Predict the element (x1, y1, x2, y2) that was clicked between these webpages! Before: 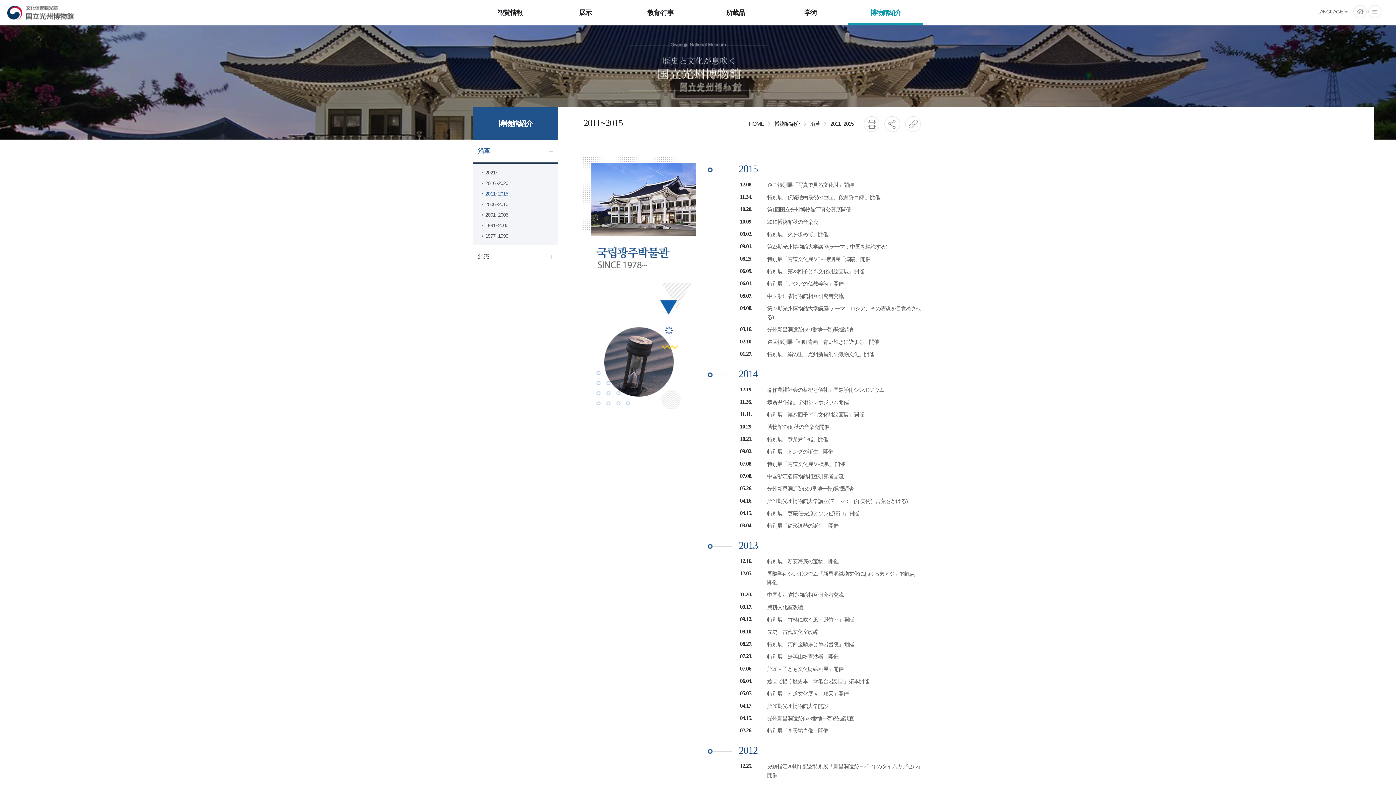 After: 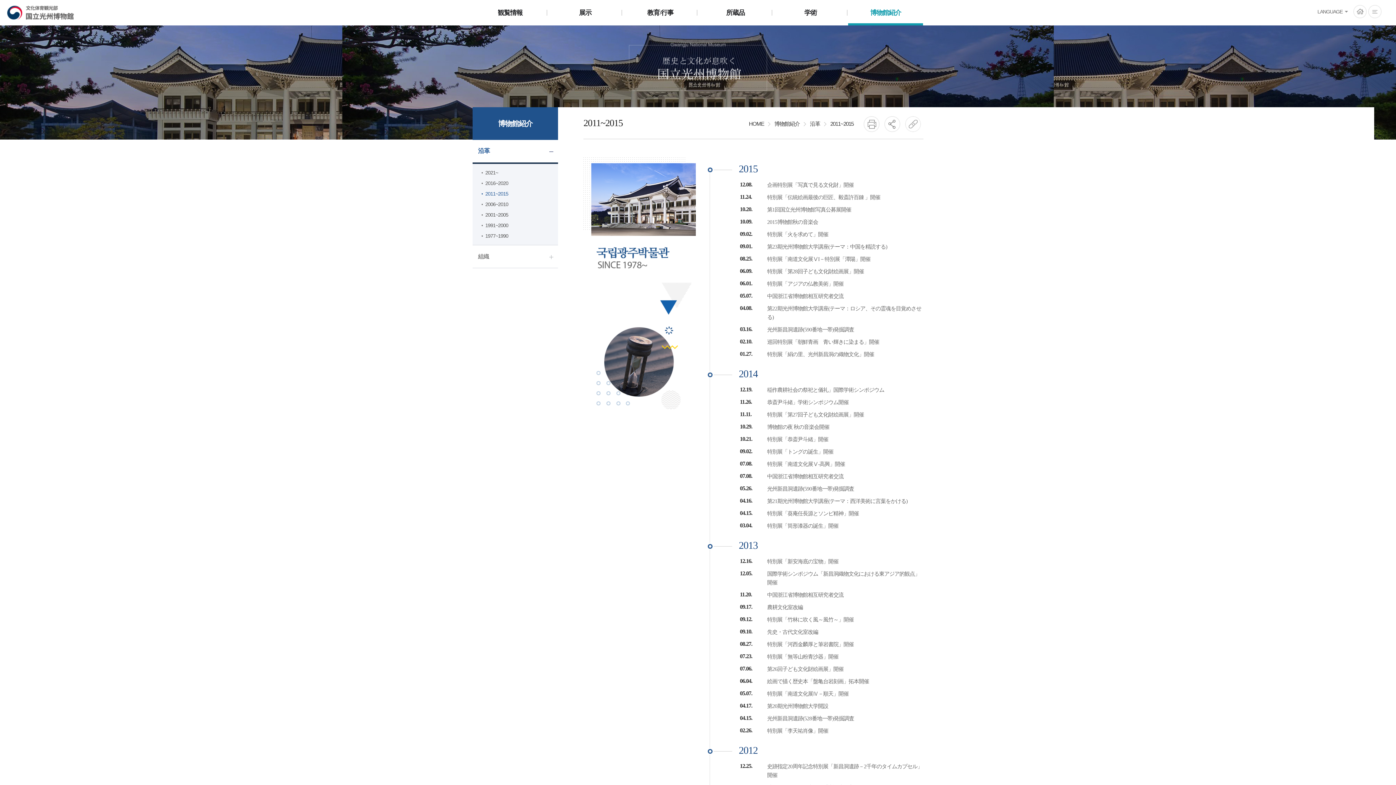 Action: label: 2011~2015 bbox: (472, 188, 558, 199)